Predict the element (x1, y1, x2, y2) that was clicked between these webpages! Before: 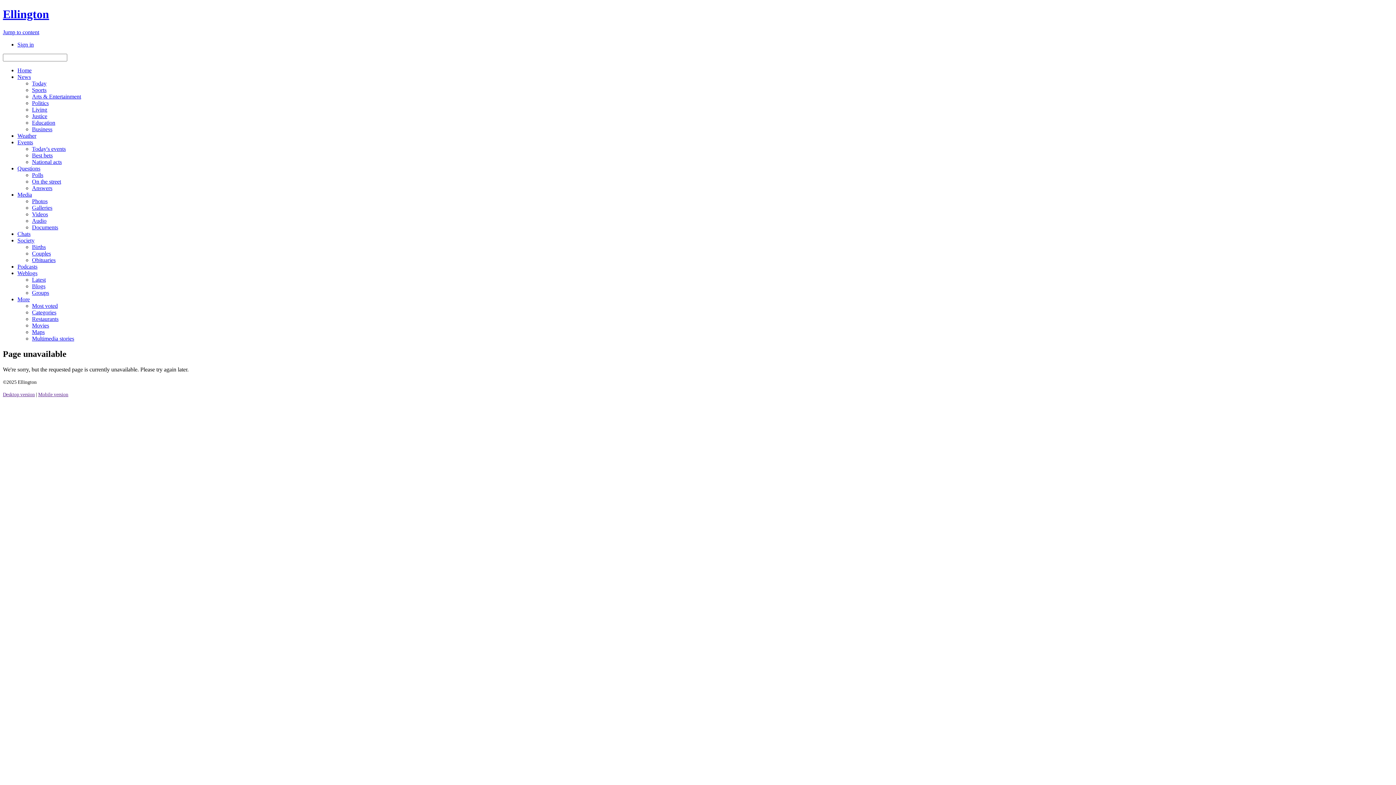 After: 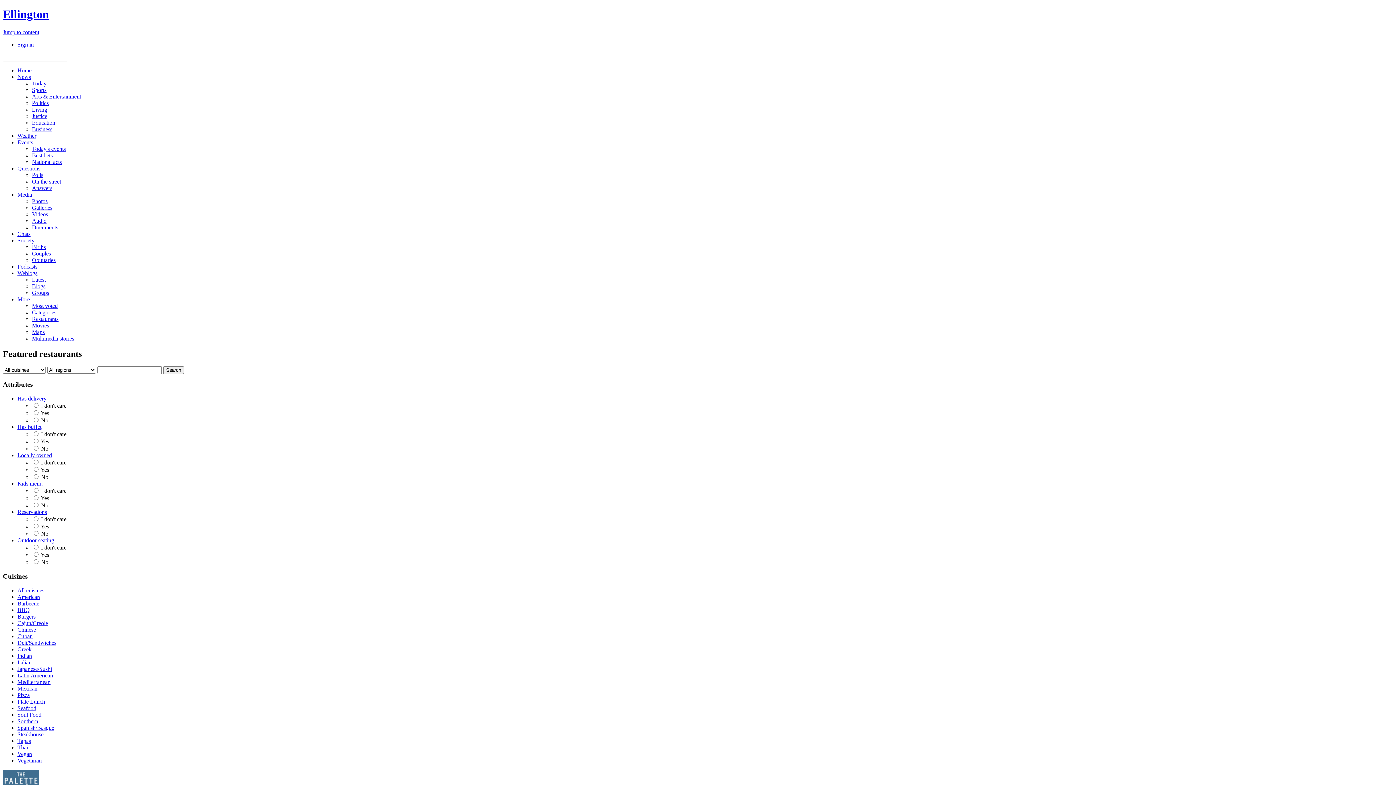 Action: label: Restaurants bbox: (32, 315, 58, 322)